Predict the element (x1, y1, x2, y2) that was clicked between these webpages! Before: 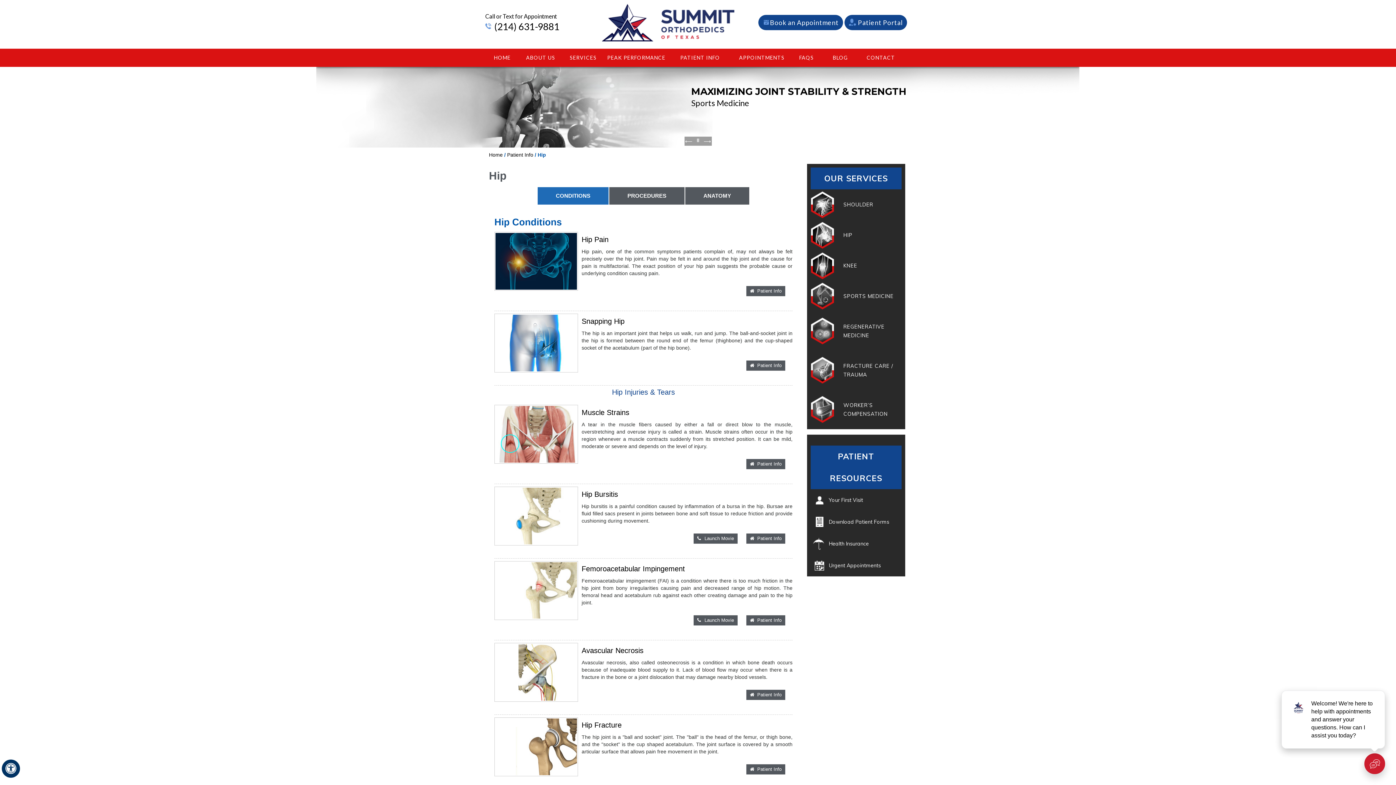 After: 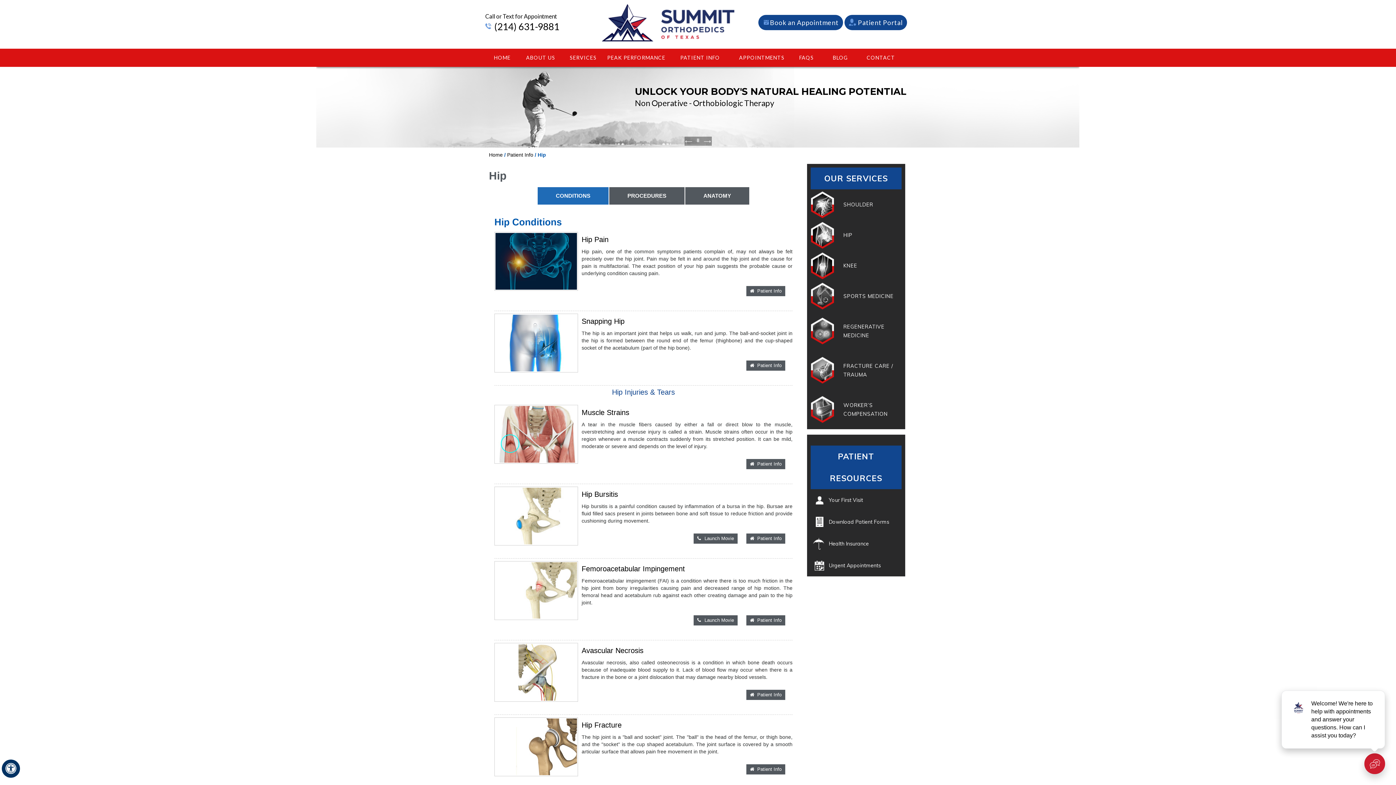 Action: label: HIP bbox: (807, 220, 905, 250)